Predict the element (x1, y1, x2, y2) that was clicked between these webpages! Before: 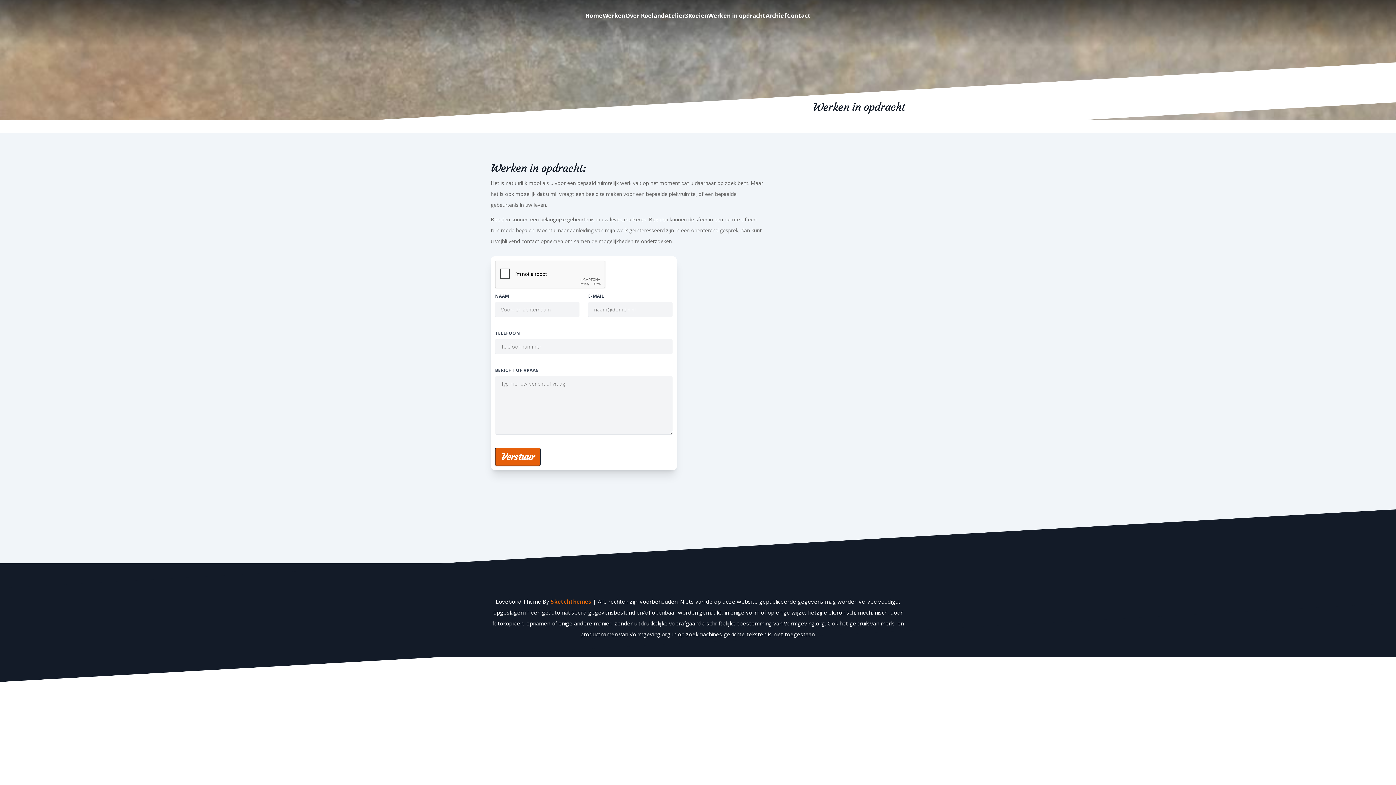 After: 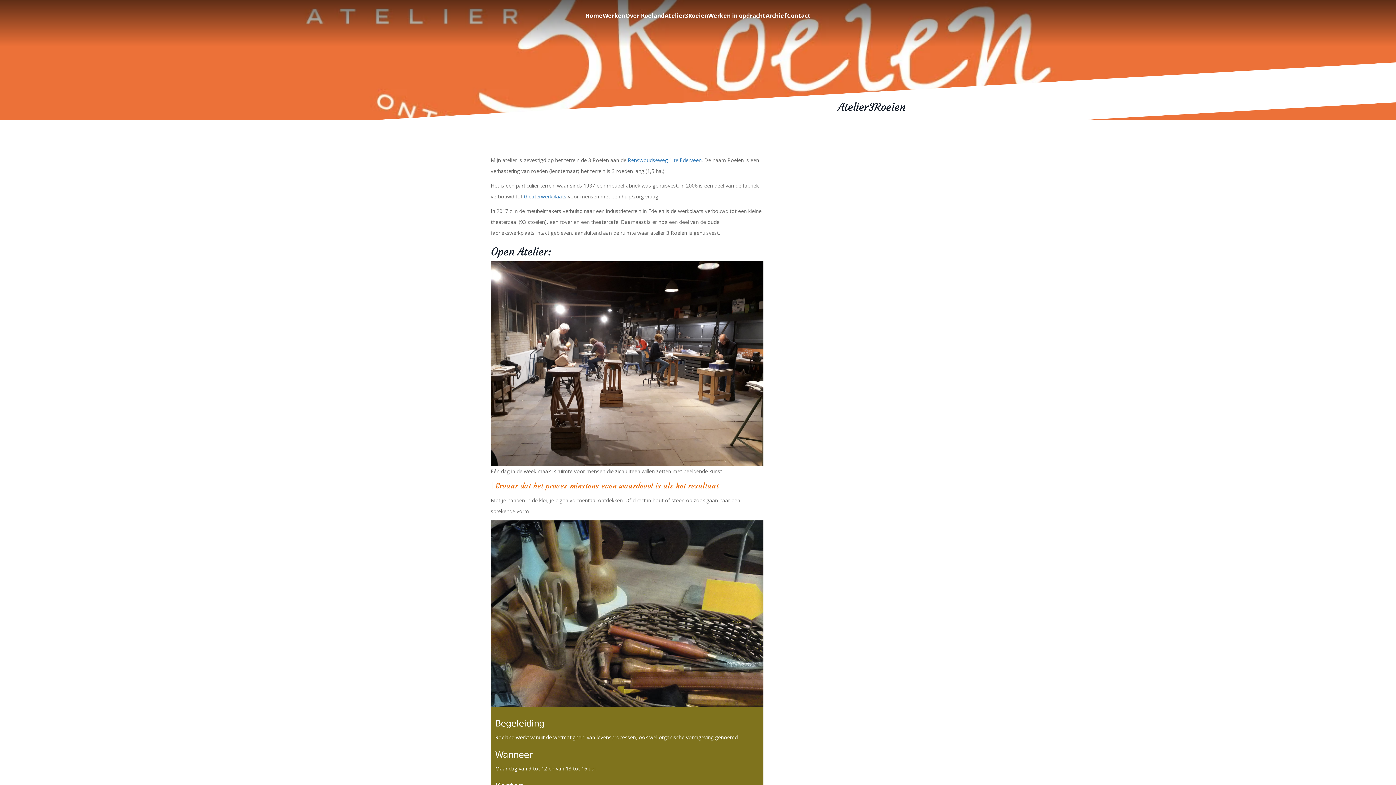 Action: bbox: (664, 8, 708, 23) label: Atelier3Roeien